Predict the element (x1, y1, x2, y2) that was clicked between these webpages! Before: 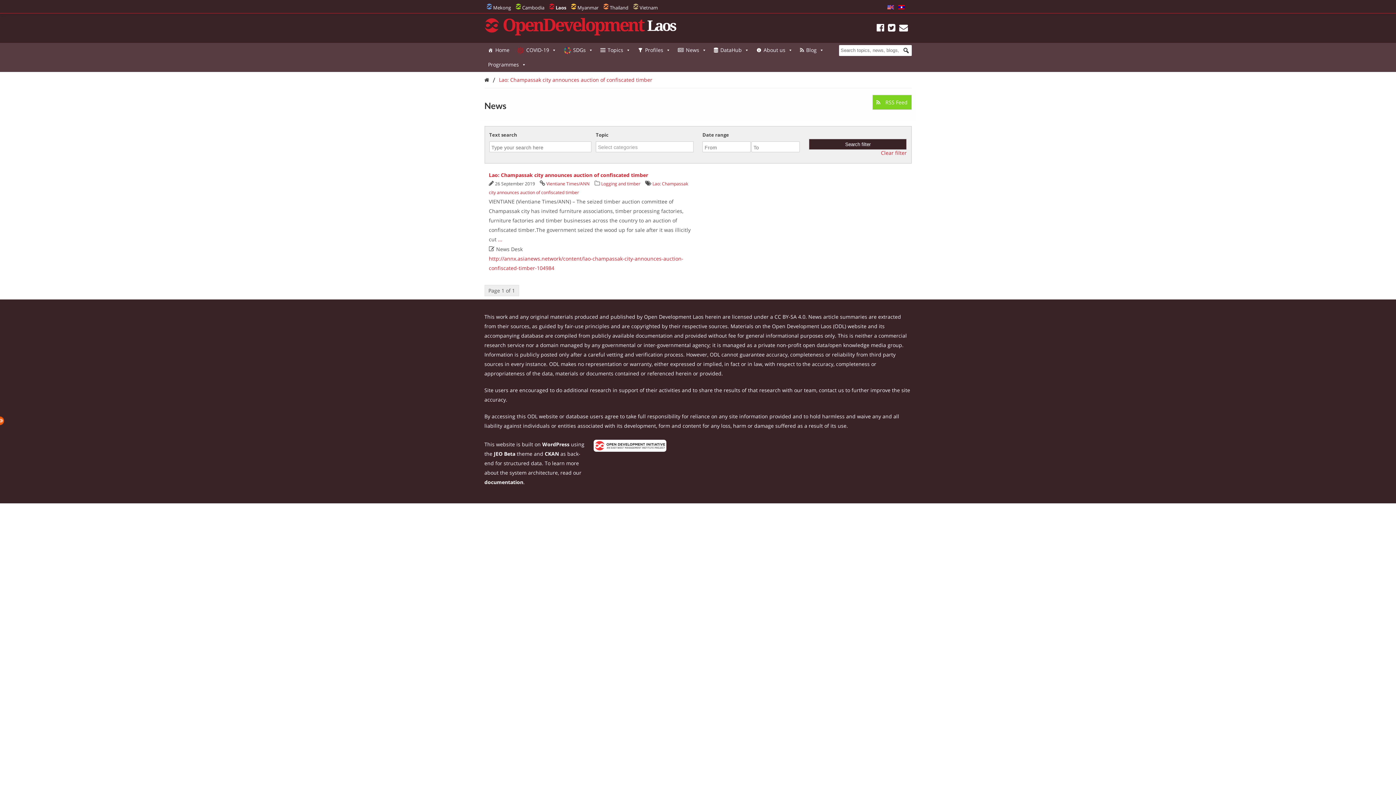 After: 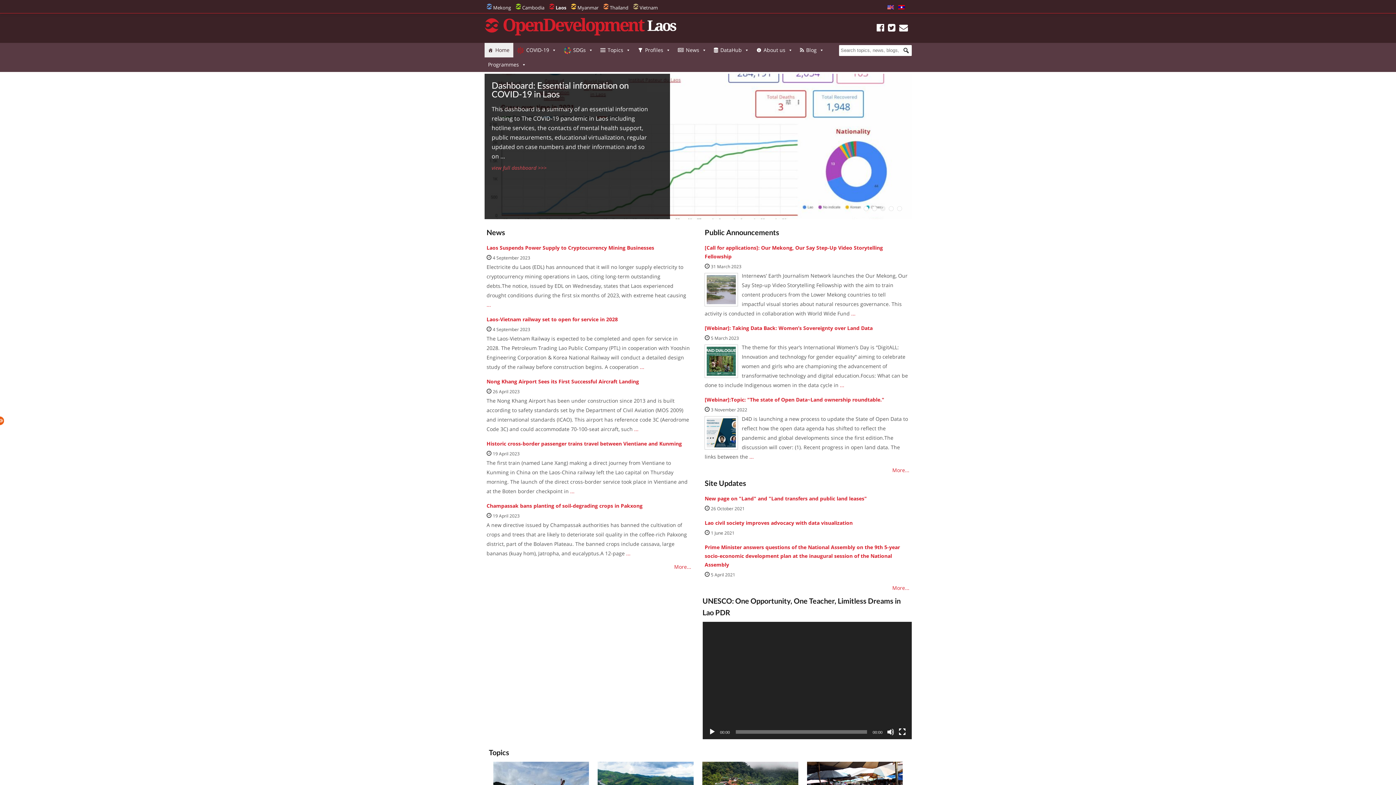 Action: bbox: (484, 76, 489, 83)